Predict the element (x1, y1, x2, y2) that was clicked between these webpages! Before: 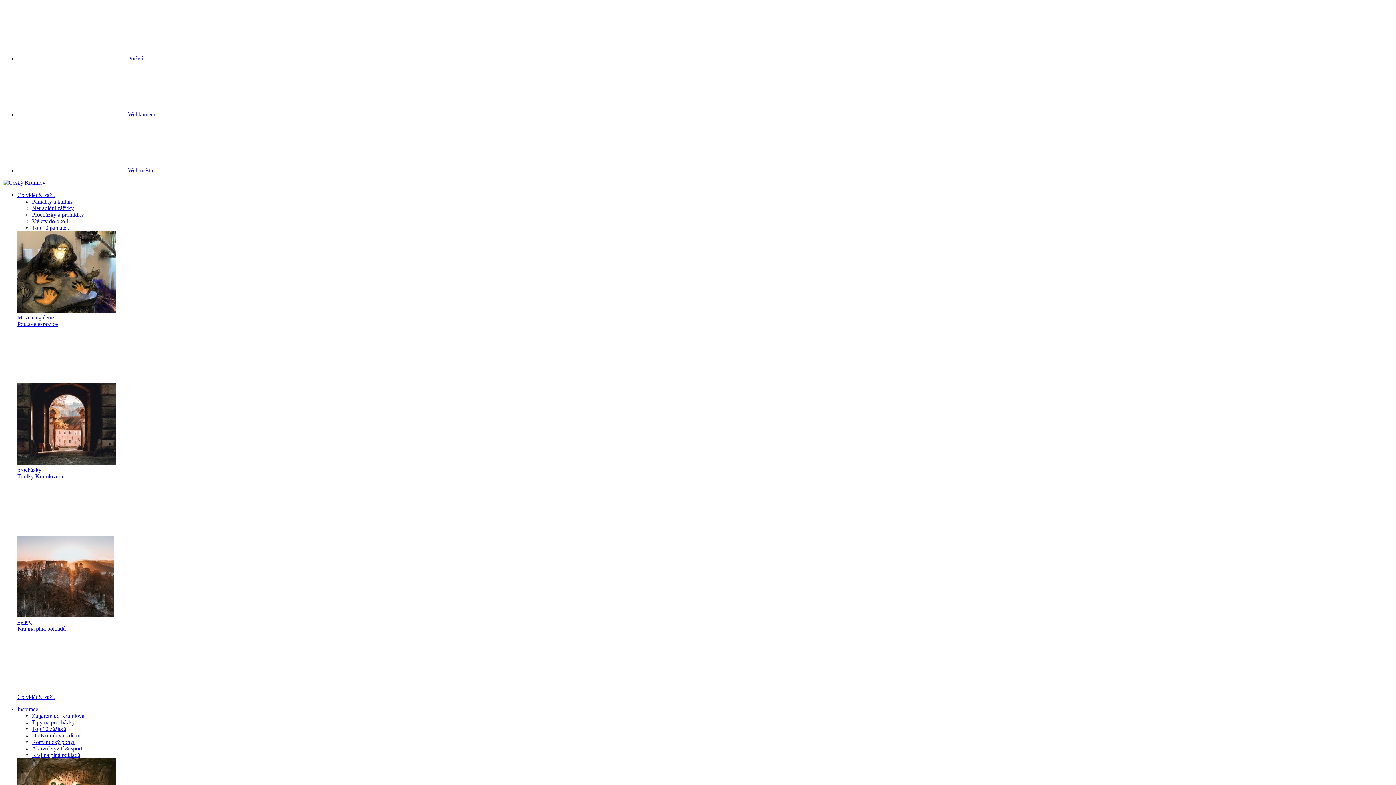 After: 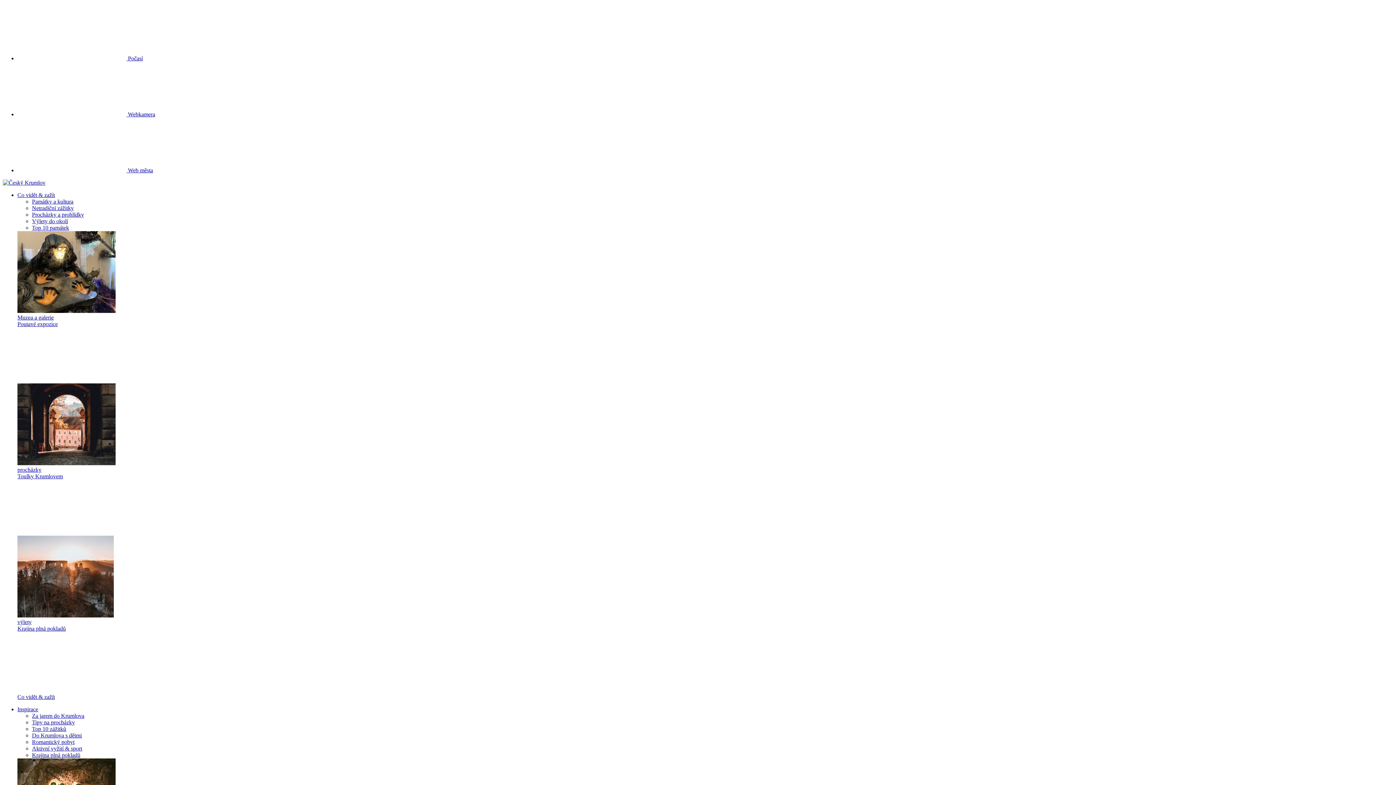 Action: label: Památky a kultura bbox: (32, 198, 73, 204)